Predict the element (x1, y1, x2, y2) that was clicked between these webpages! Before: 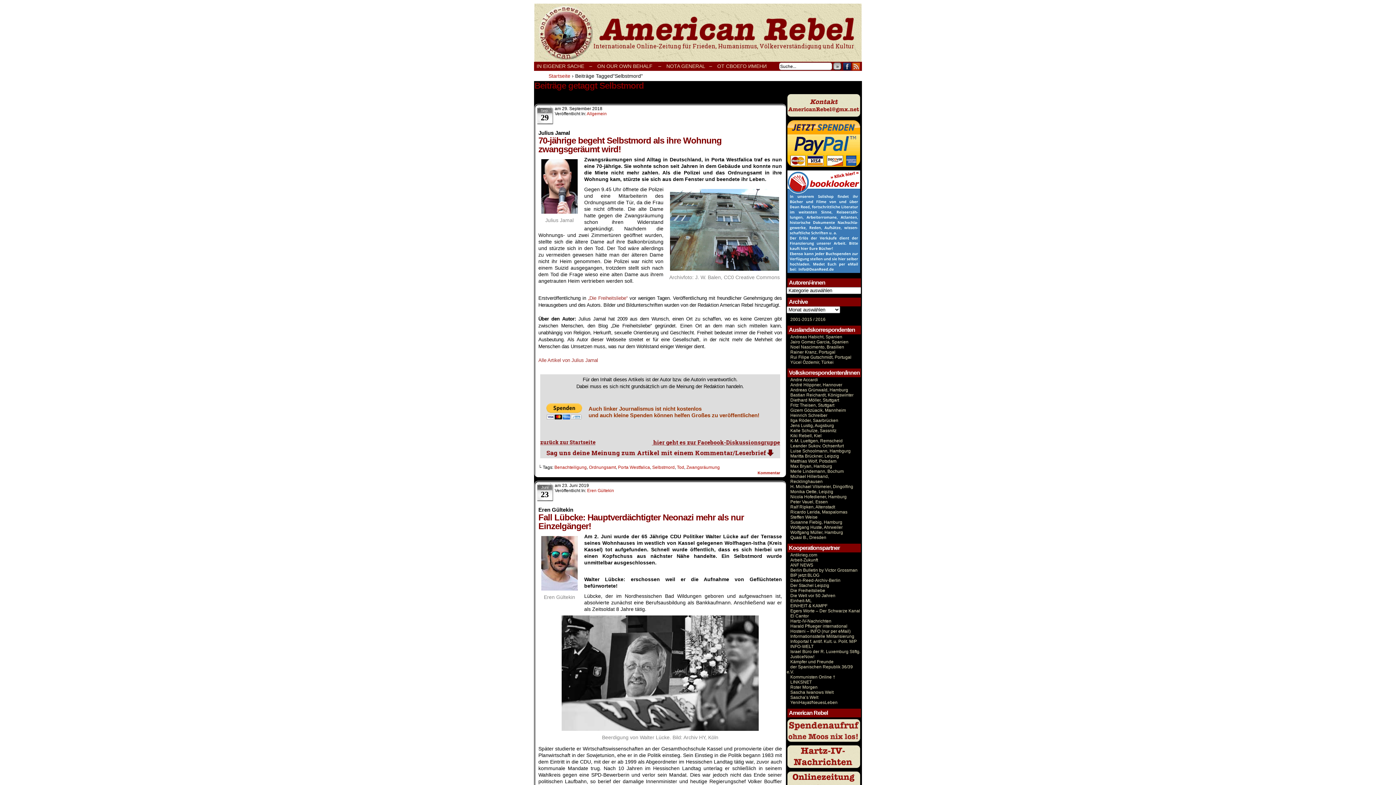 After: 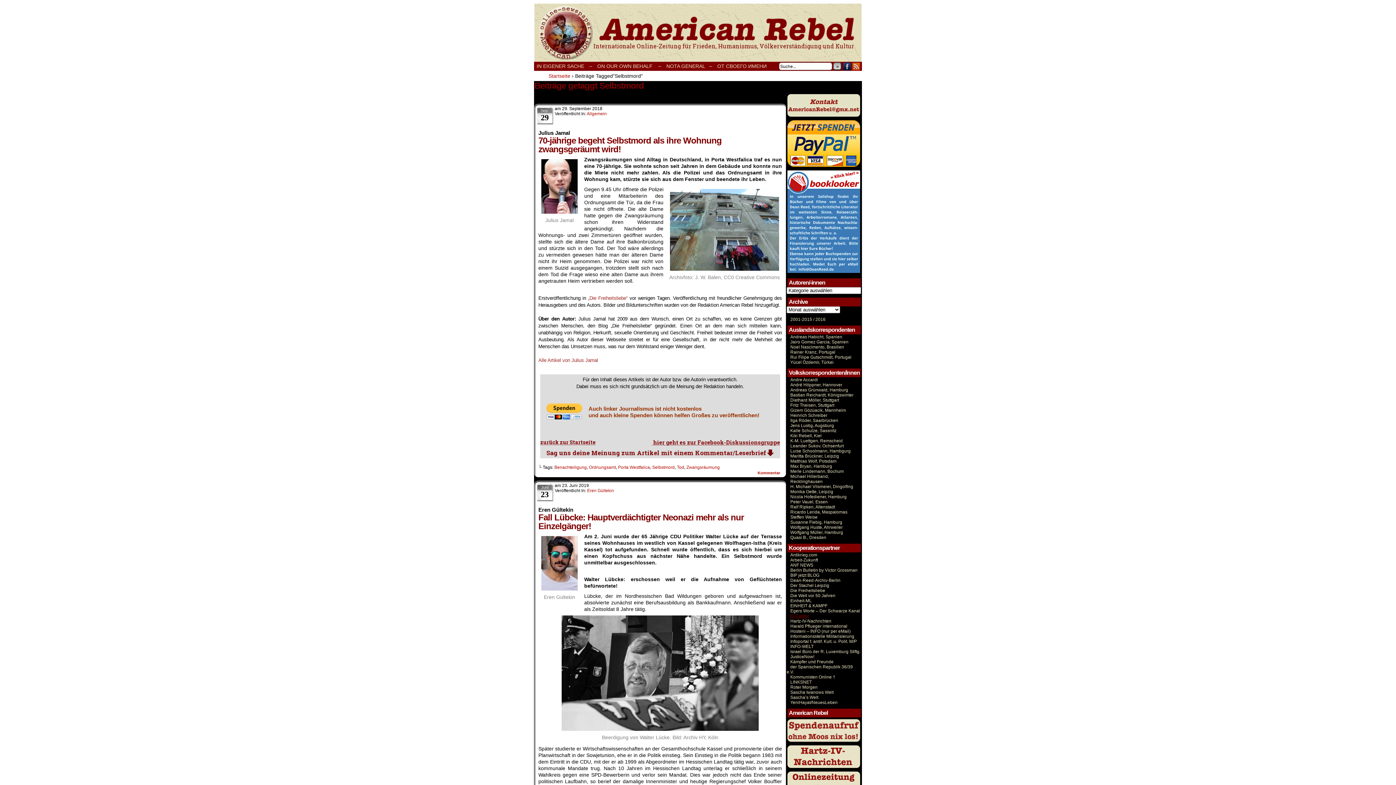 Action: bbox: (790, 613, 809, 618) label: El Cantor